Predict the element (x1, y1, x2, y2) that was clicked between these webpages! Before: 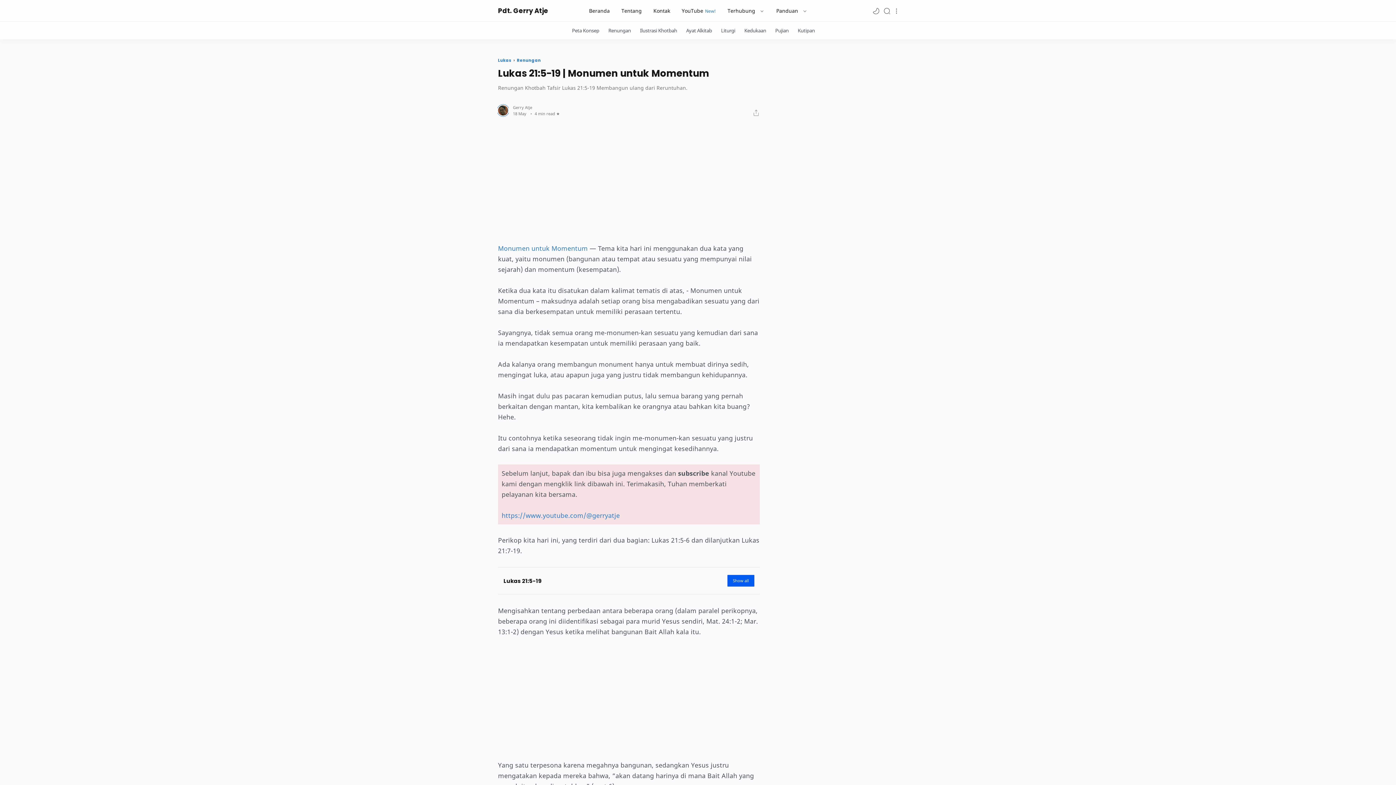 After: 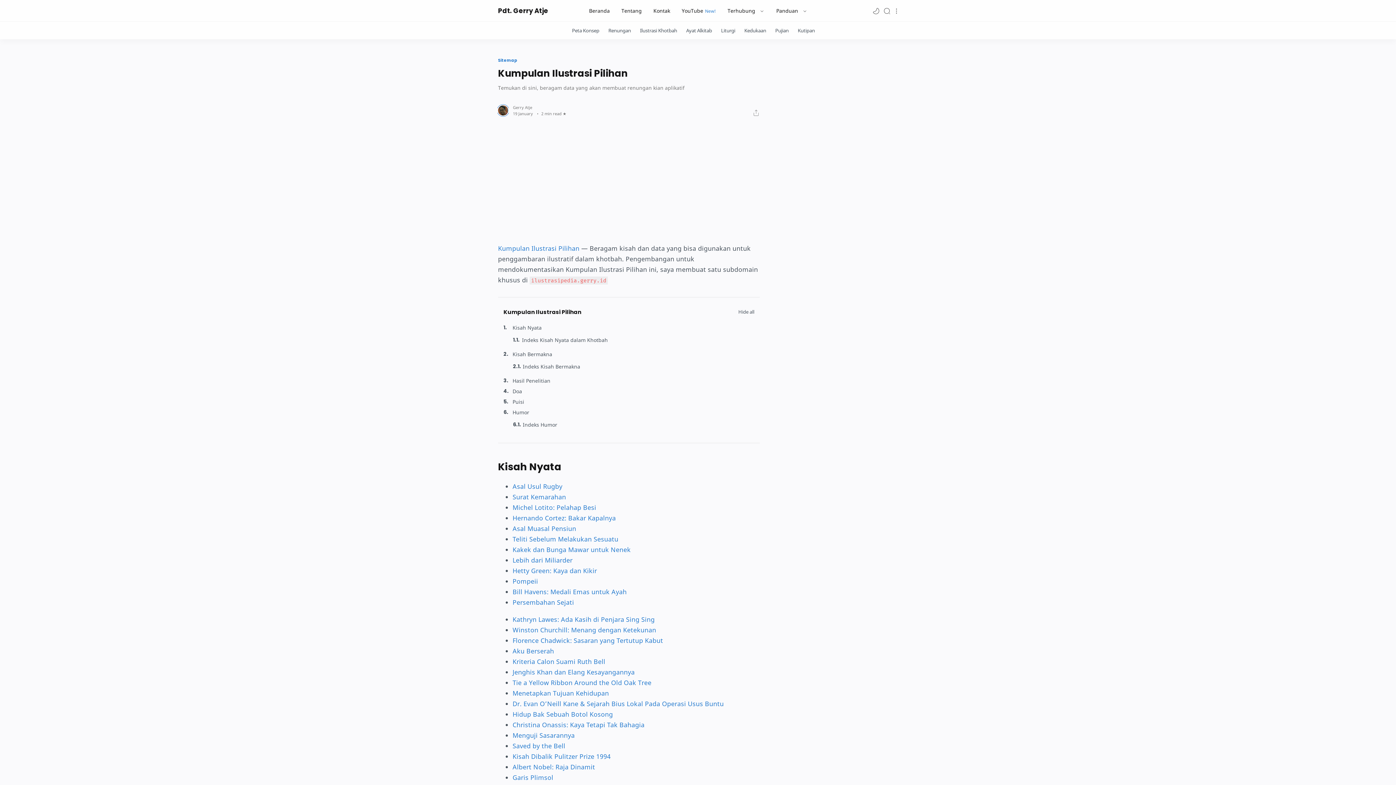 Action: label: Ilustrasi Khotbah bbox: (640, 27, 677, 33)